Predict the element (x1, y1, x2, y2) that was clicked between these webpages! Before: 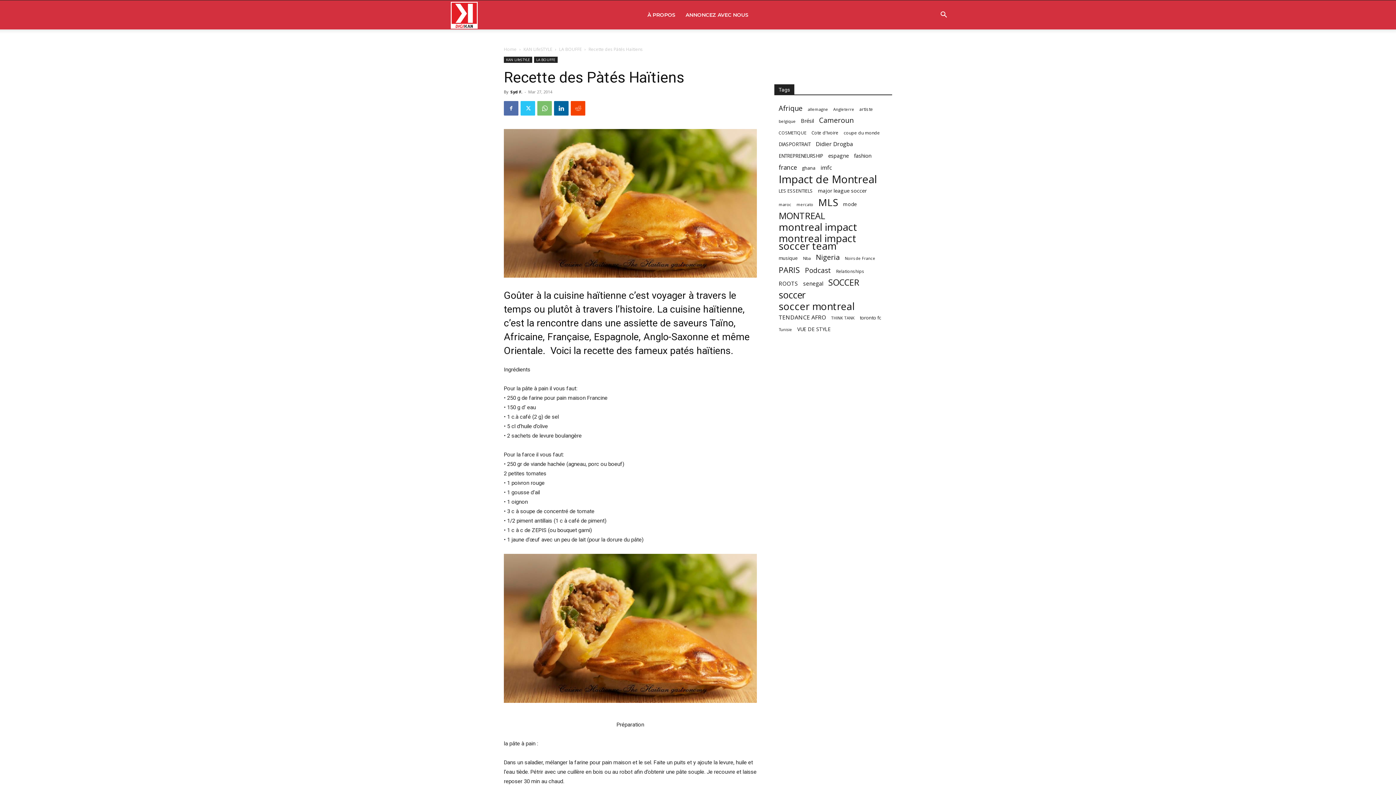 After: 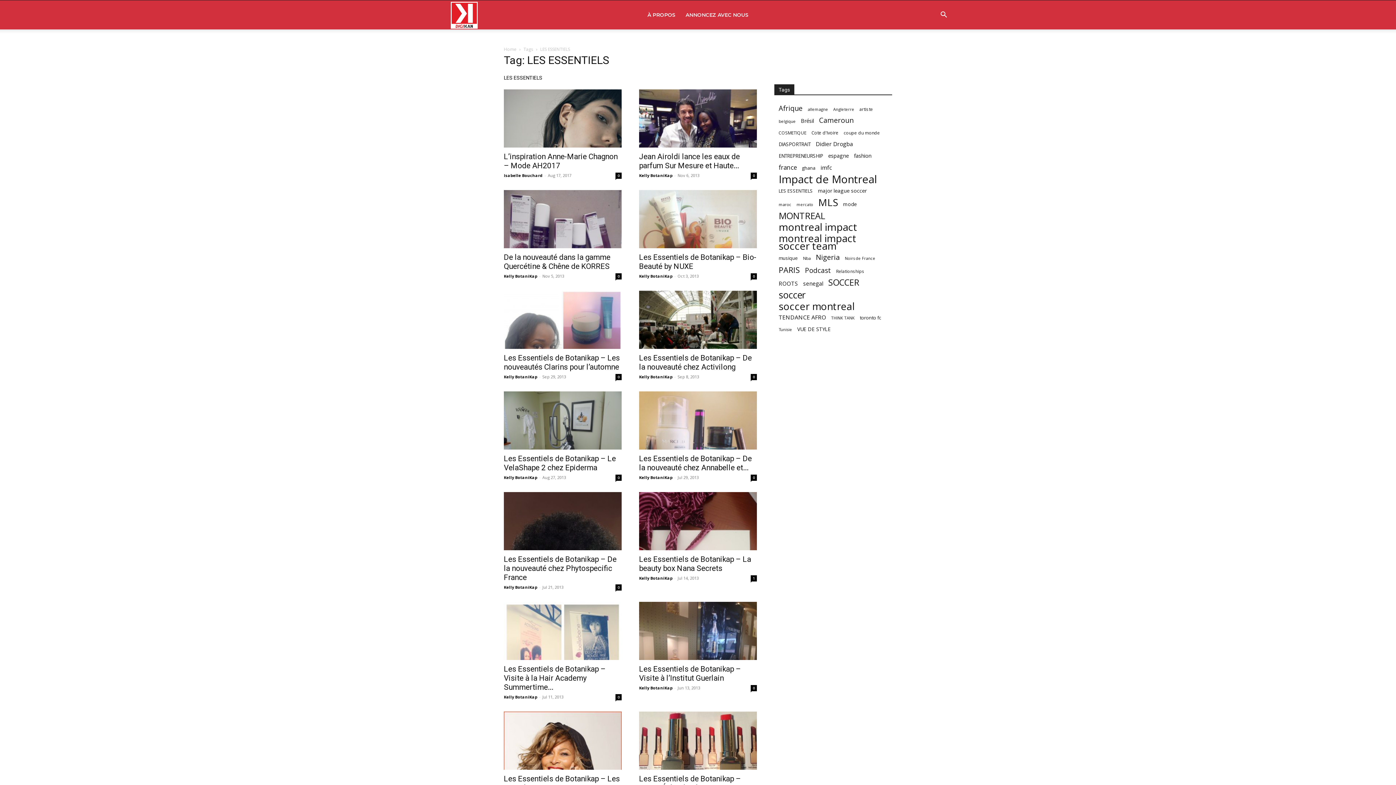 Action: bbox: (778, 187, 813, 194) label: LES ESSENTIELS (65 items)